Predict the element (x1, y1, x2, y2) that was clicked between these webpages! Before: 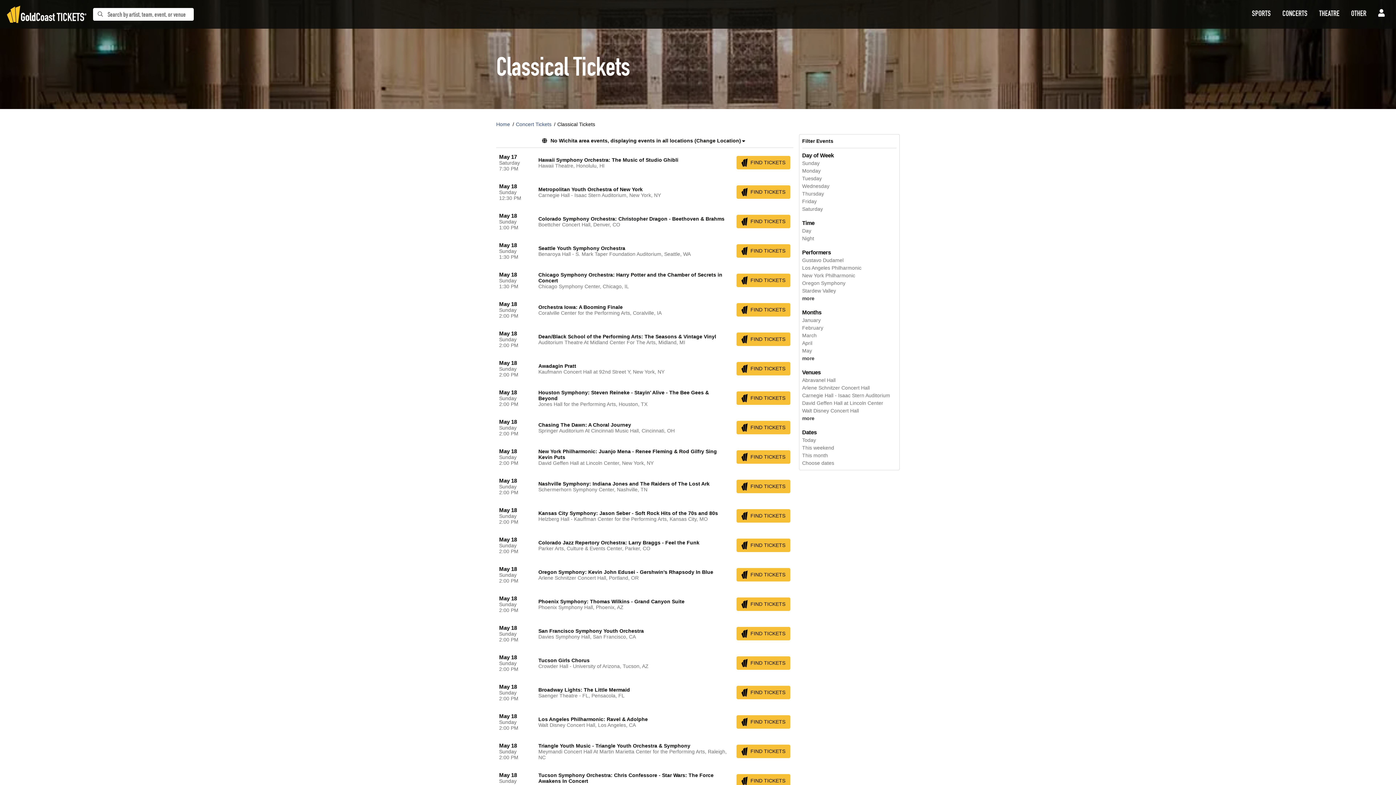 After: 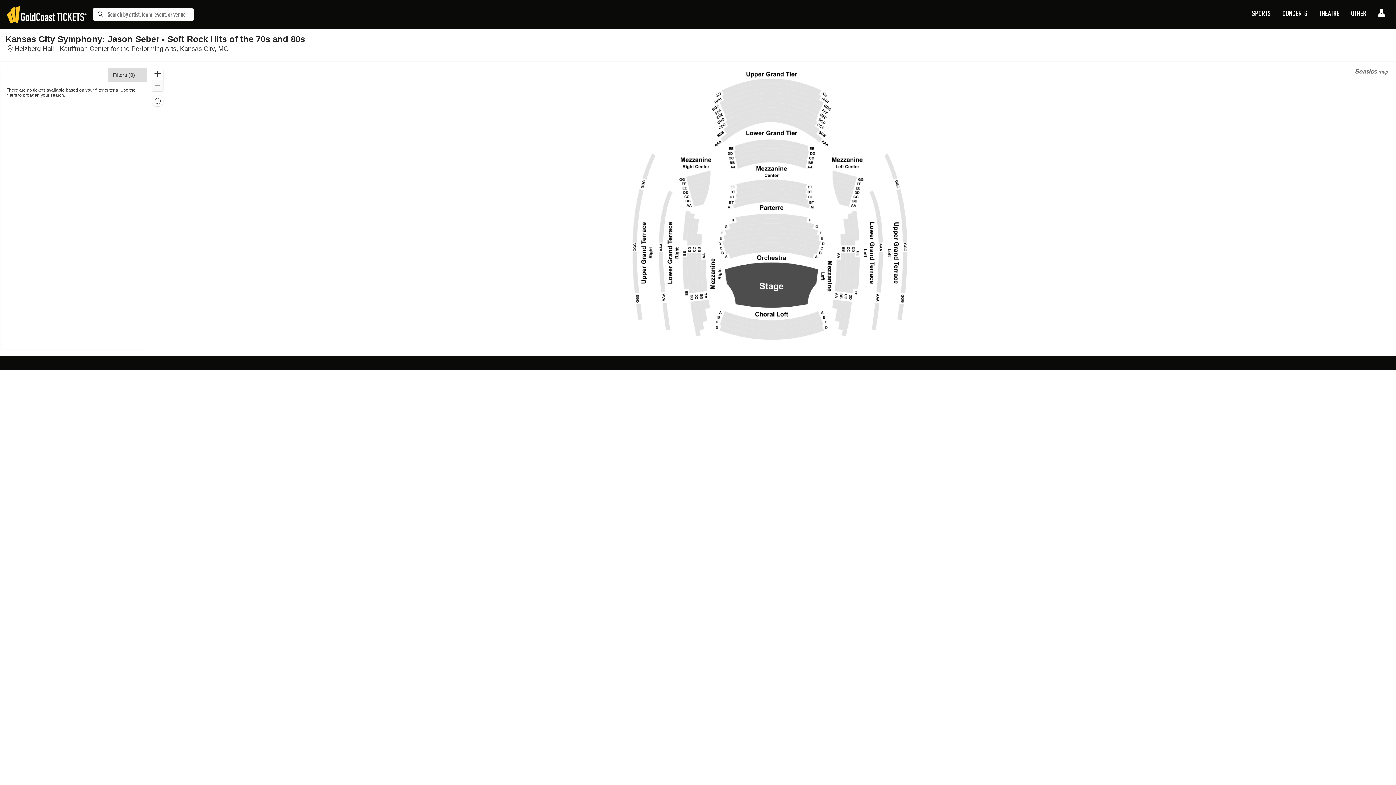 Action: label: FIND TICKETS bbox: (736, 509, 790, 522)